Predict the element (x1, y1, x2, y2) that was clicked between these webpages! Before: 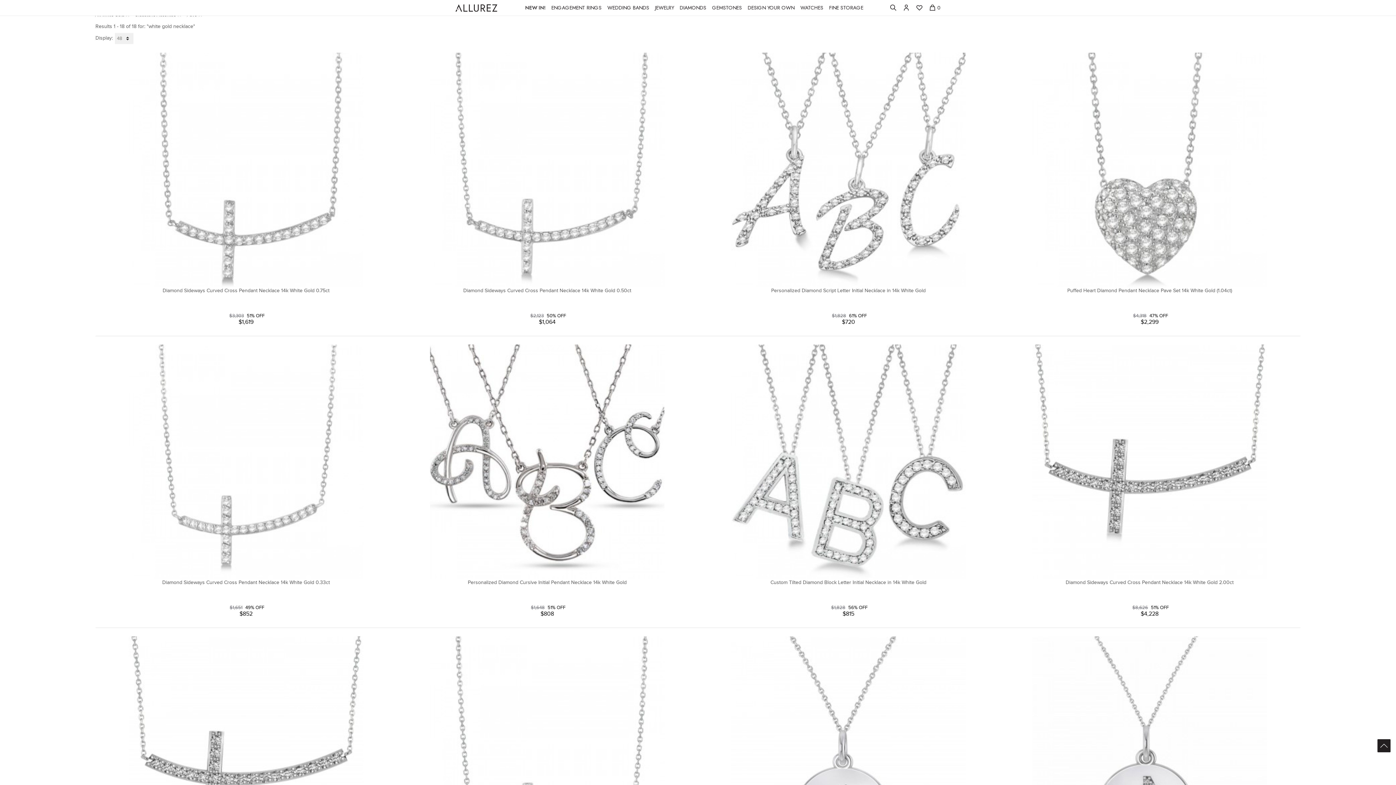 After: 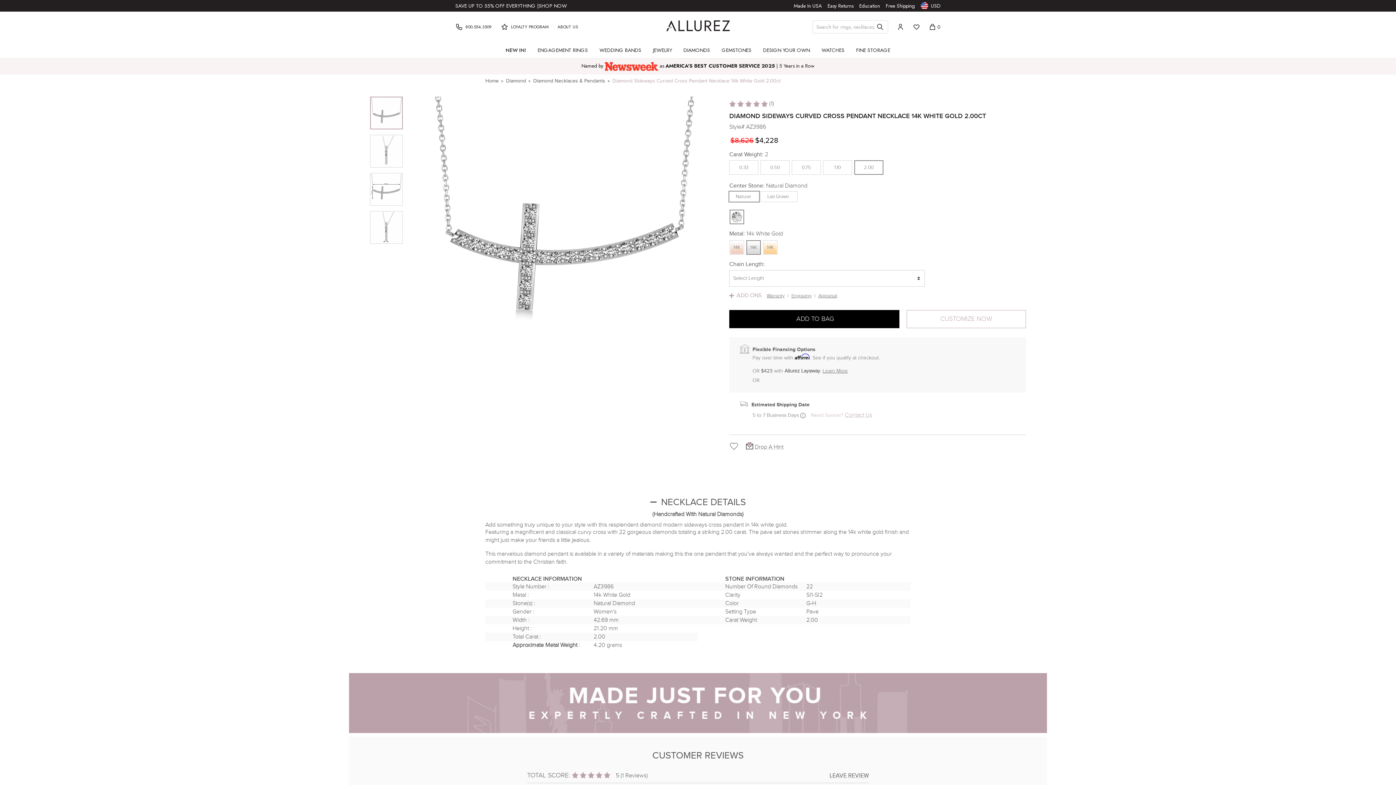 Action: bbox: (1032, 458, 1267, 464)